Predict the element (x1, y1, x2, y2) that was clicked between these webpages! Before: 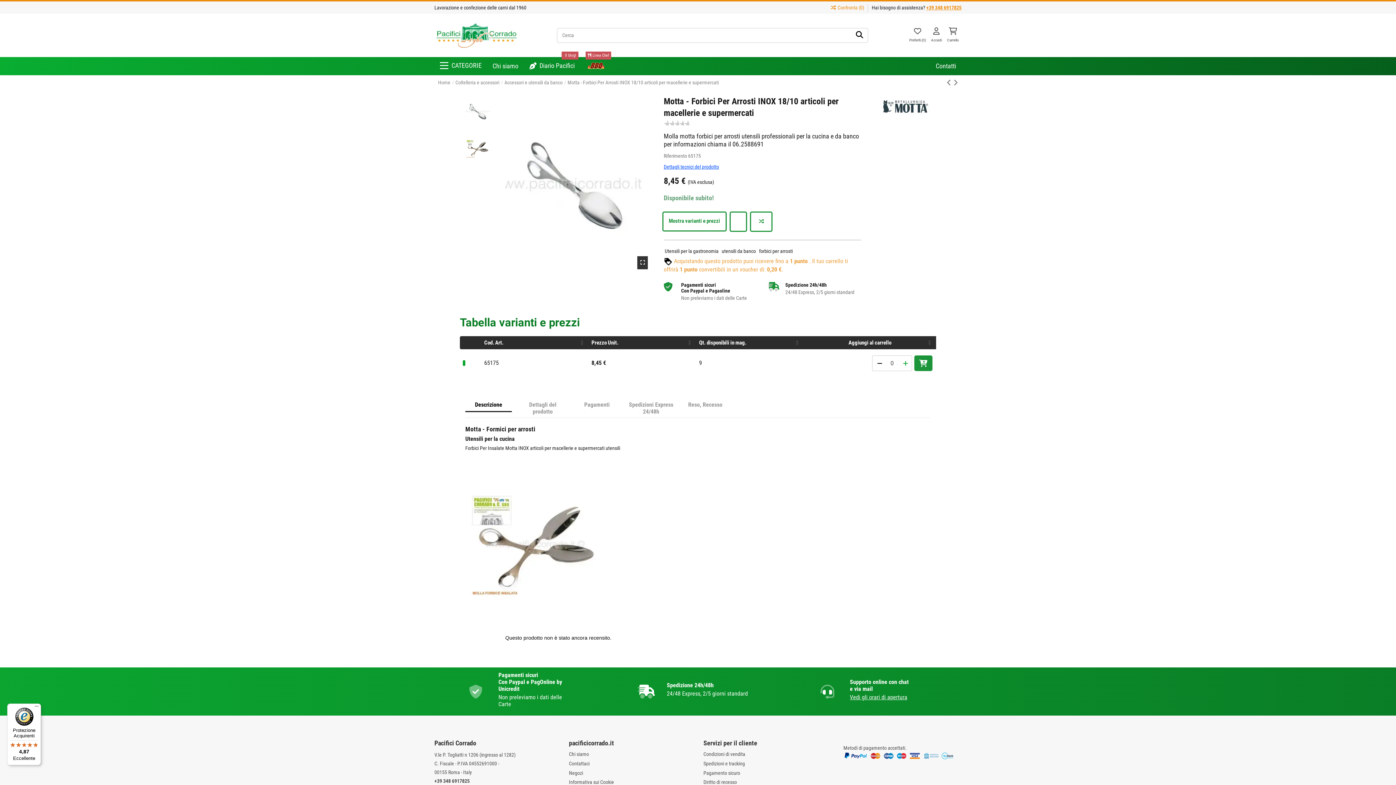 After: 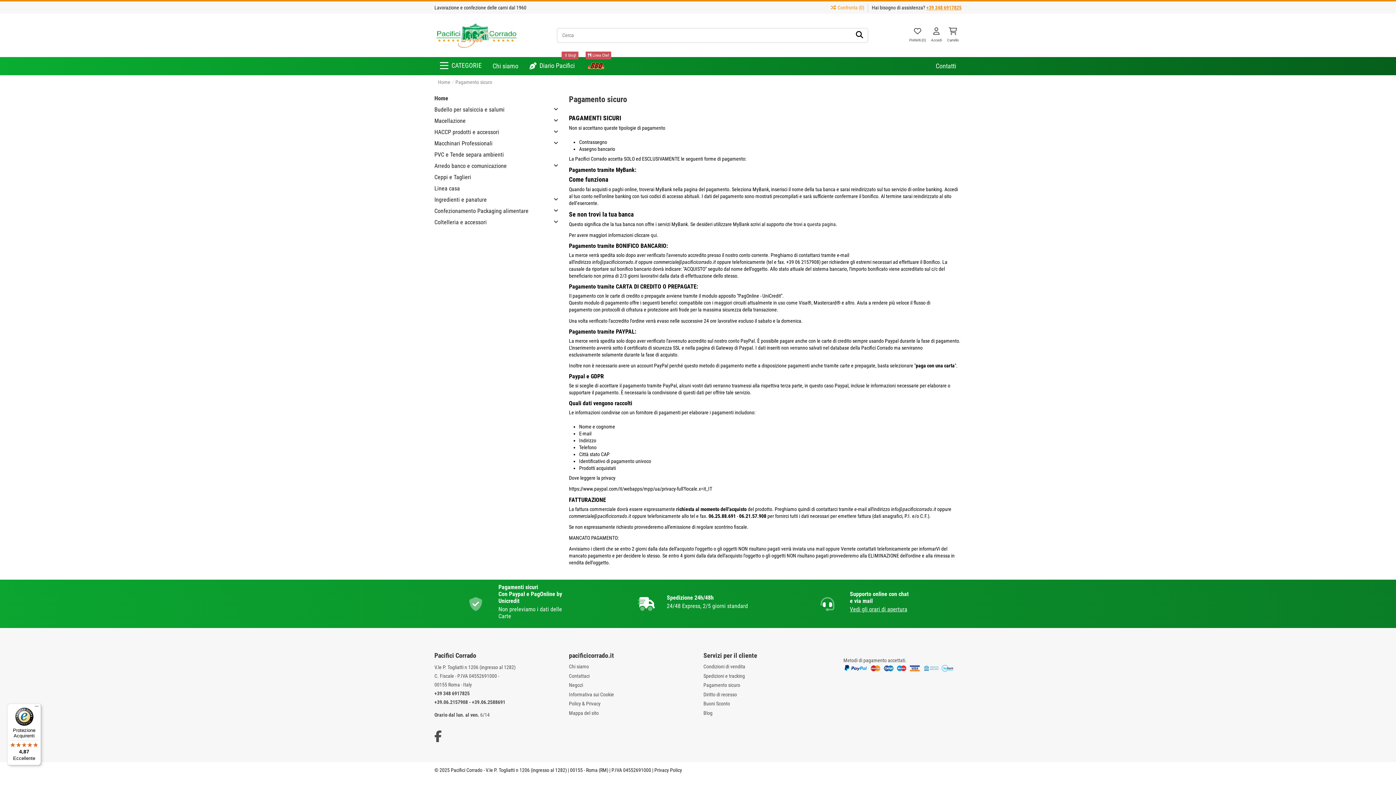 Action: bbox: (843, 752, 956, 758)